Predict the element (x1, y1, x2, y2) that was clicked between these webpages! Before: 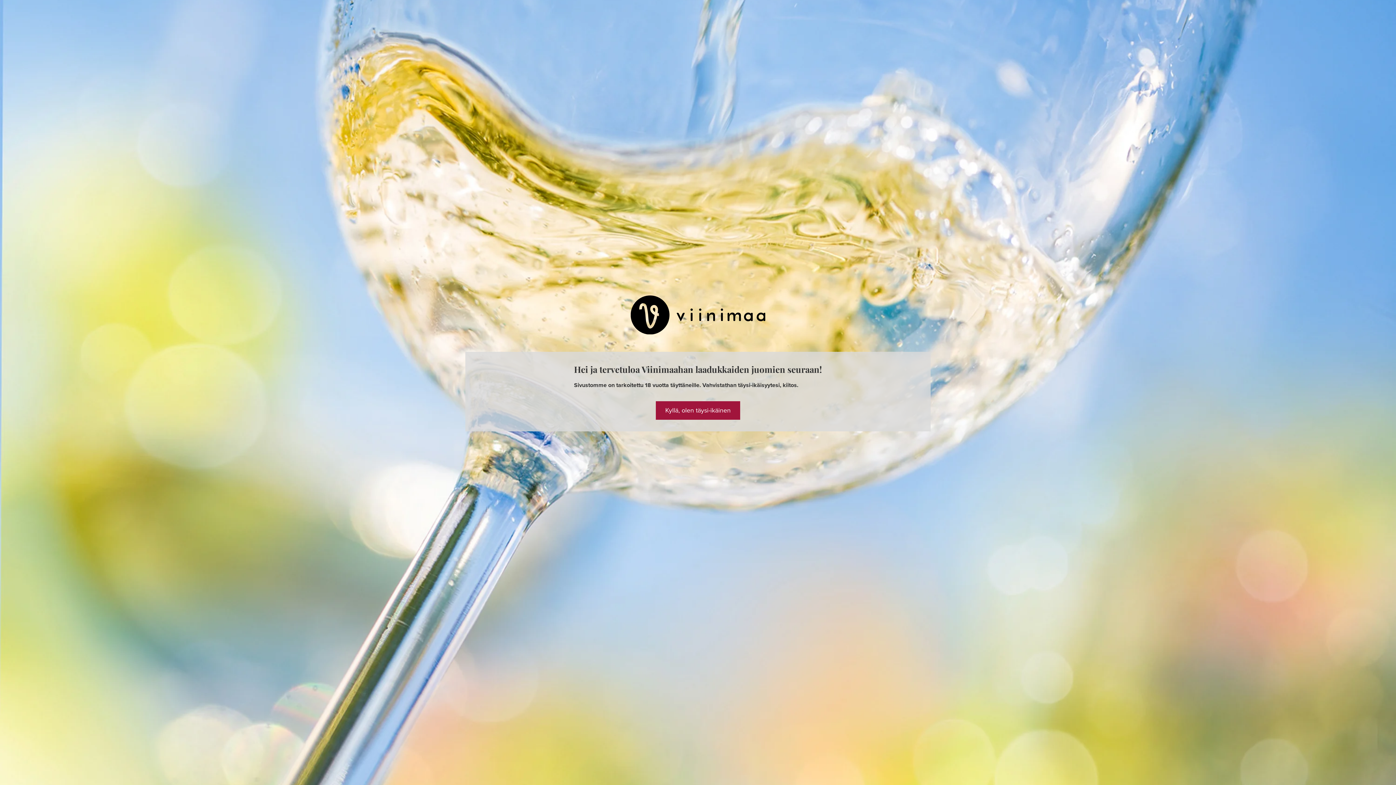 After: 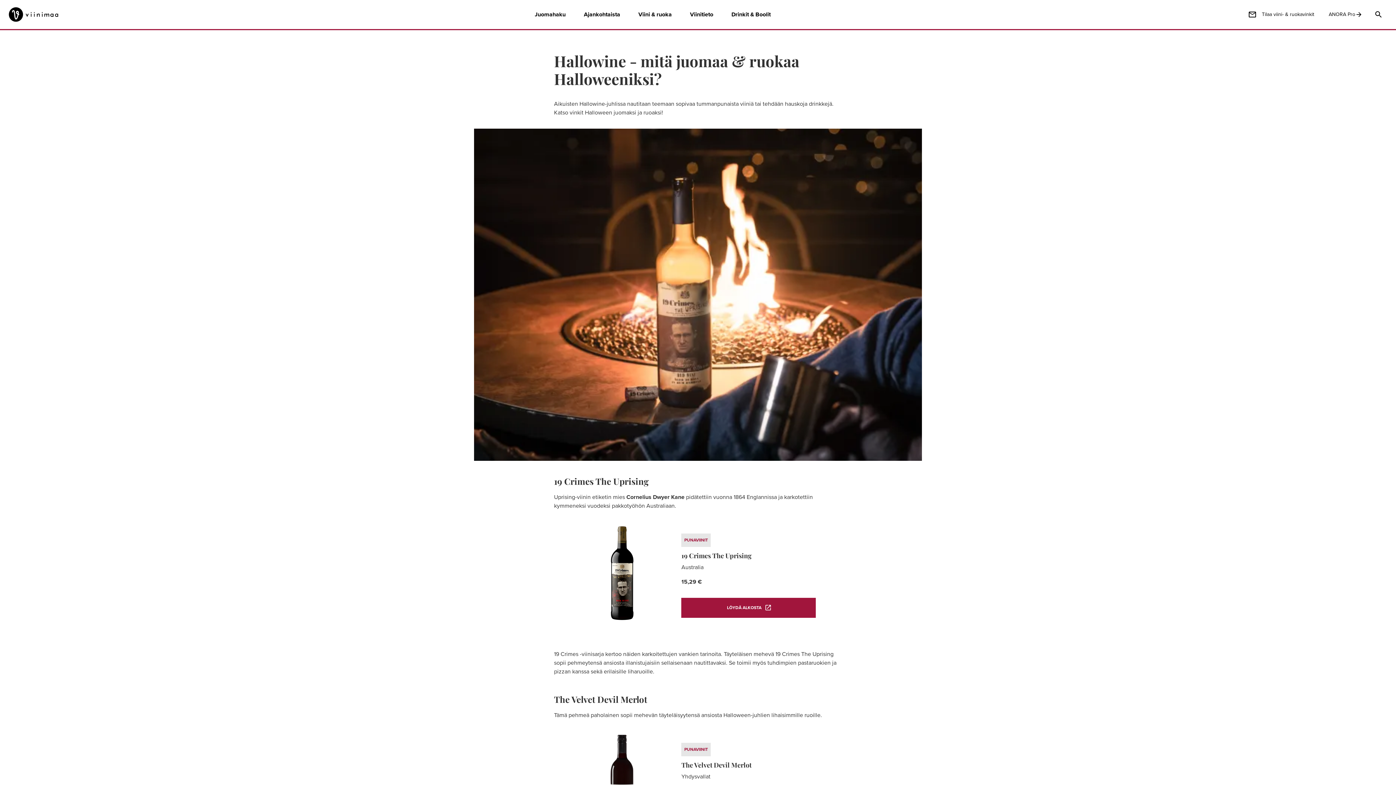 Action: label: Kyllä, olen täysi-ikäinen bbox: (656, 400, 740, 419)